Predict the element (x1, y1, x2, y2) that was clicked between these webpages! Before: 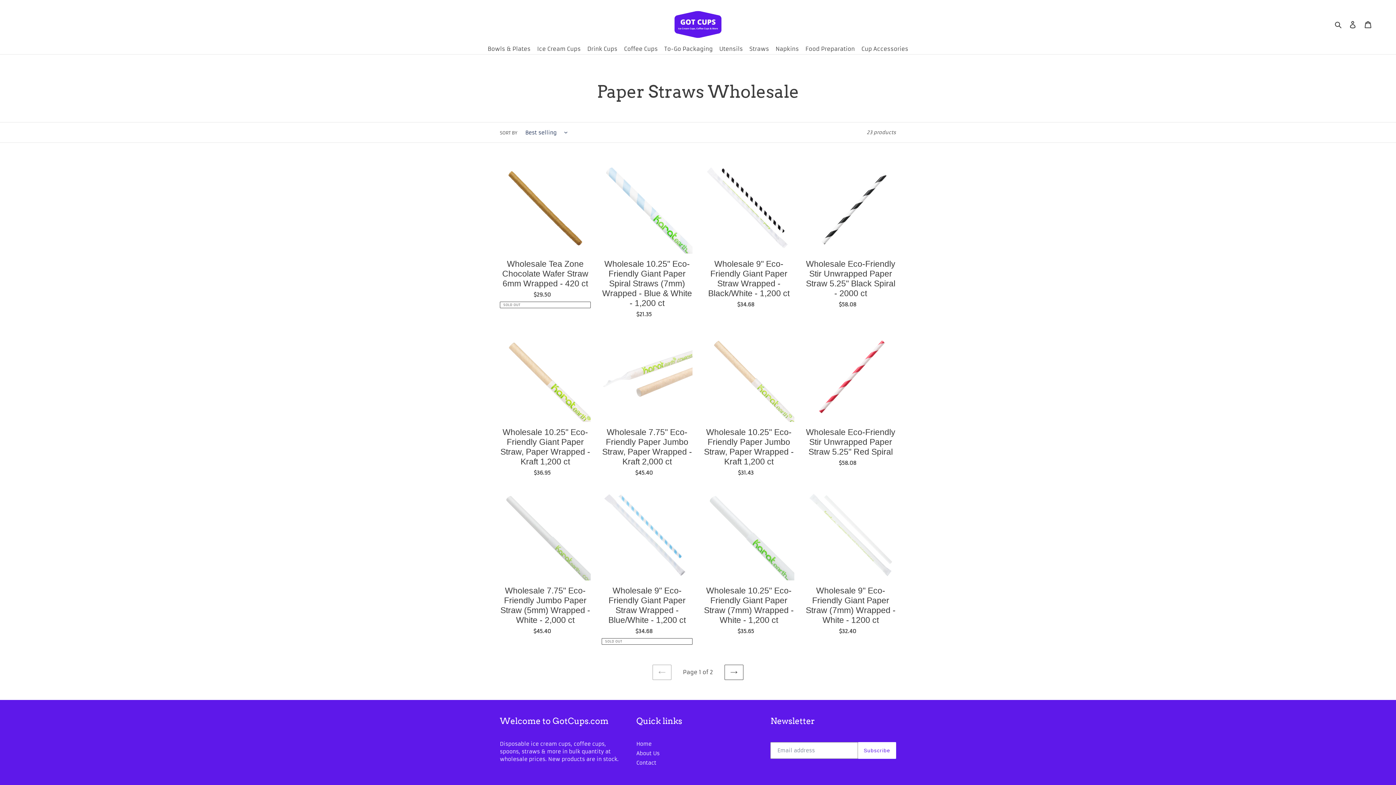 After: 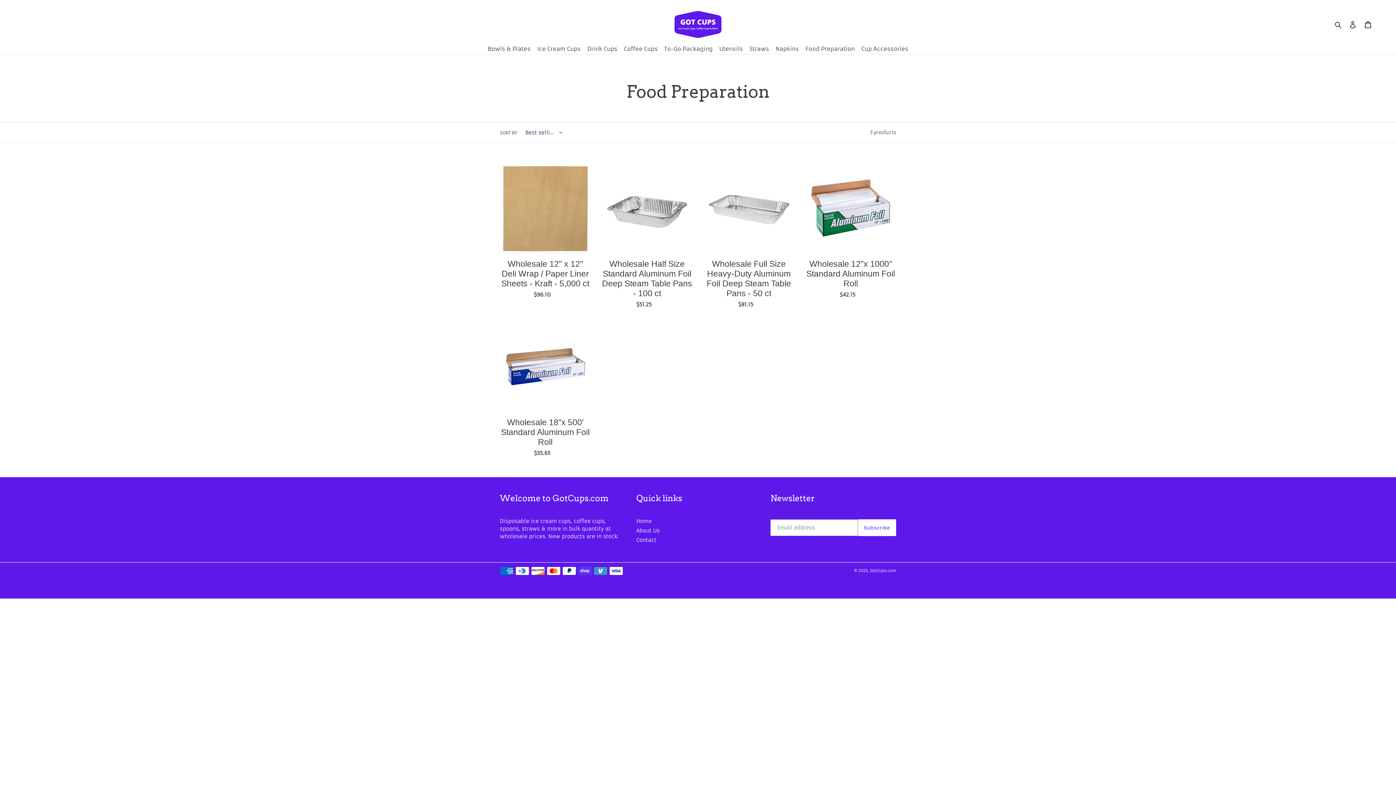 Action: bbox: (803, 45, 857, 54) label: Food Preparation